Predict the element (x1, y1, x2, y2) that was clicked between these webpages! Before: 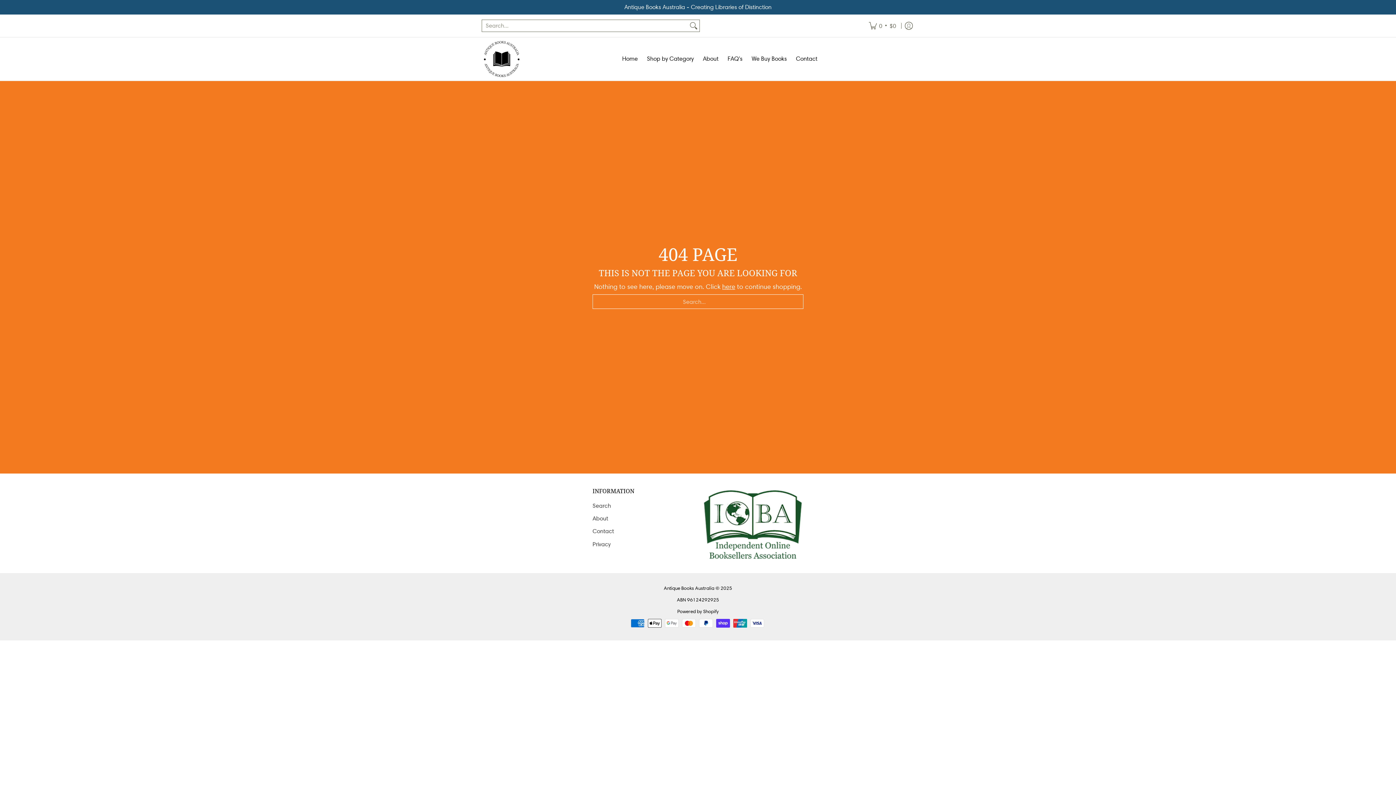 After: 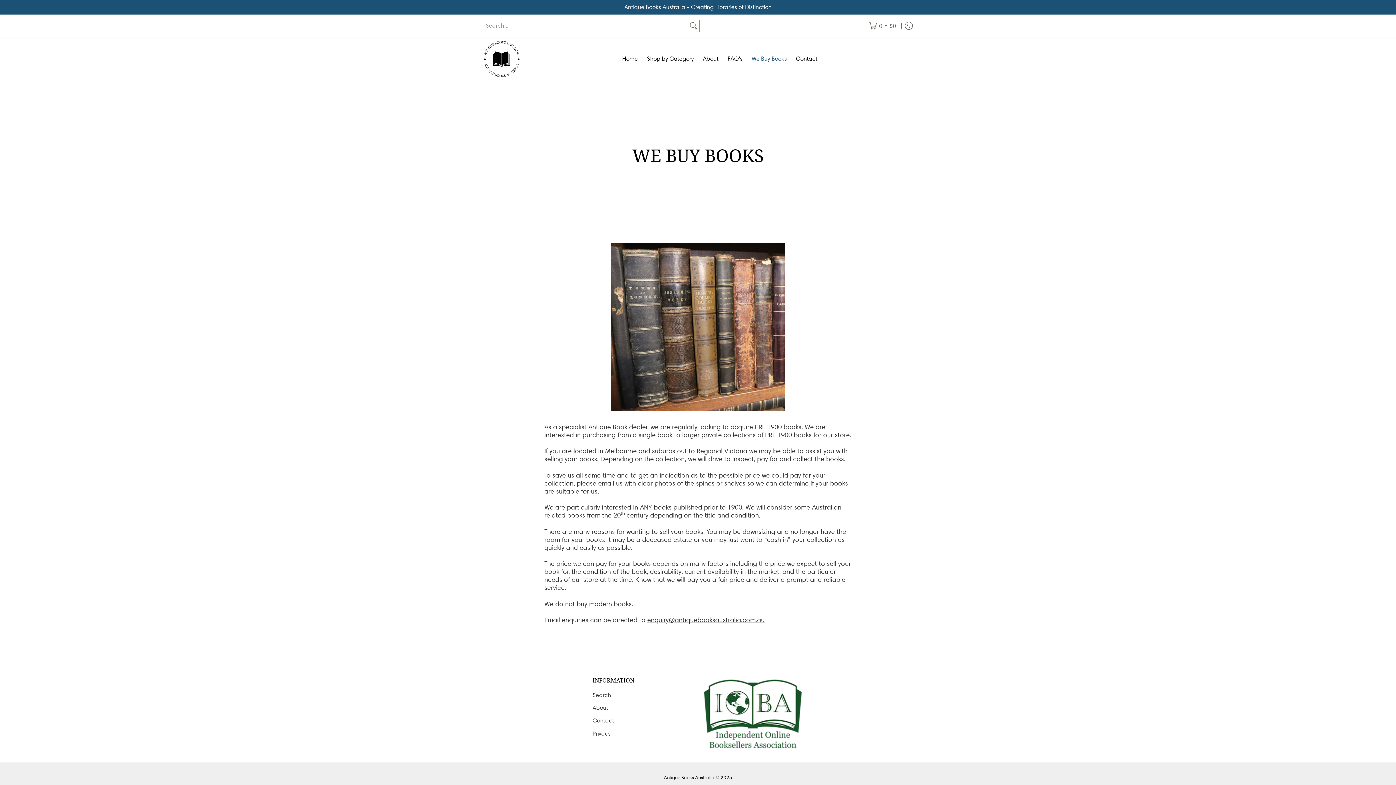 Action: bbox: (748, 37, 790, 80) label: We Buy Books